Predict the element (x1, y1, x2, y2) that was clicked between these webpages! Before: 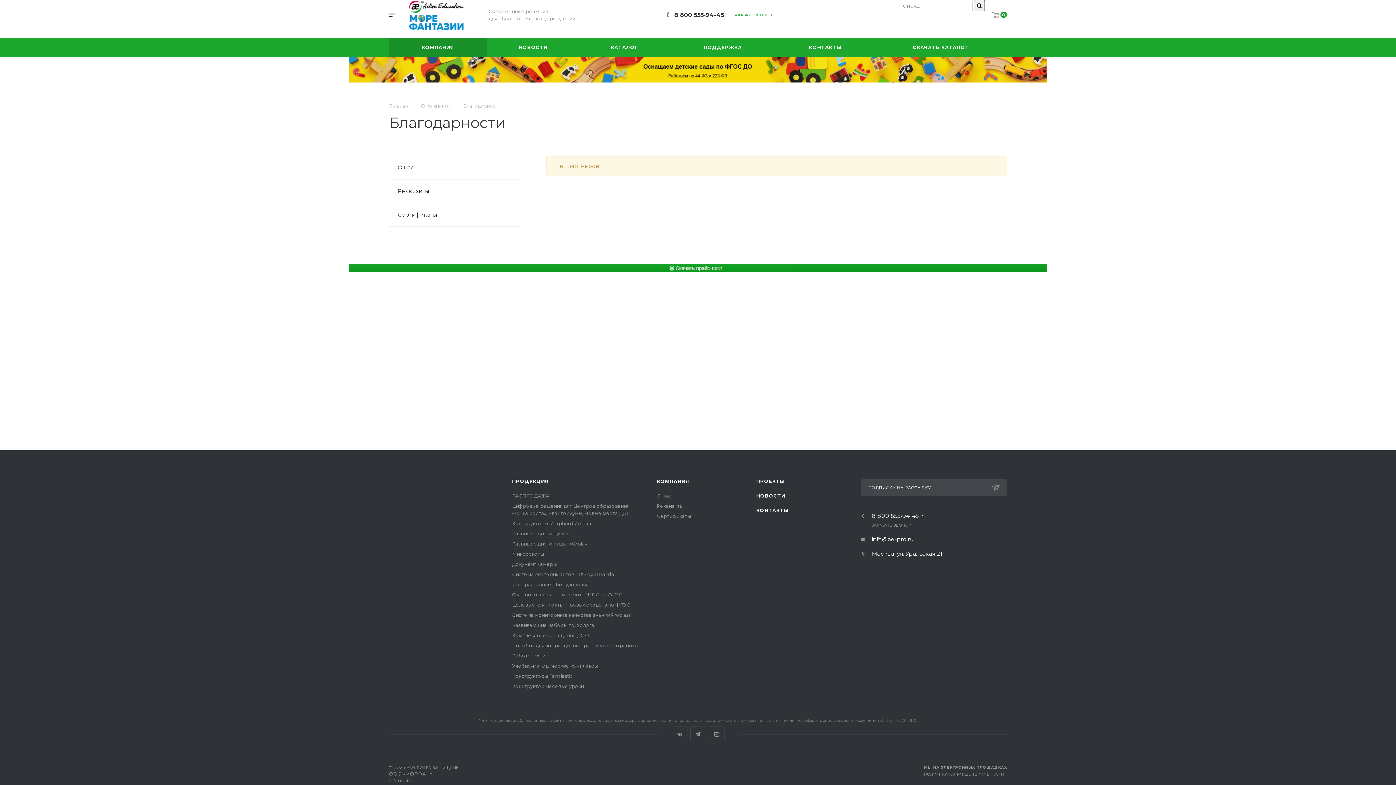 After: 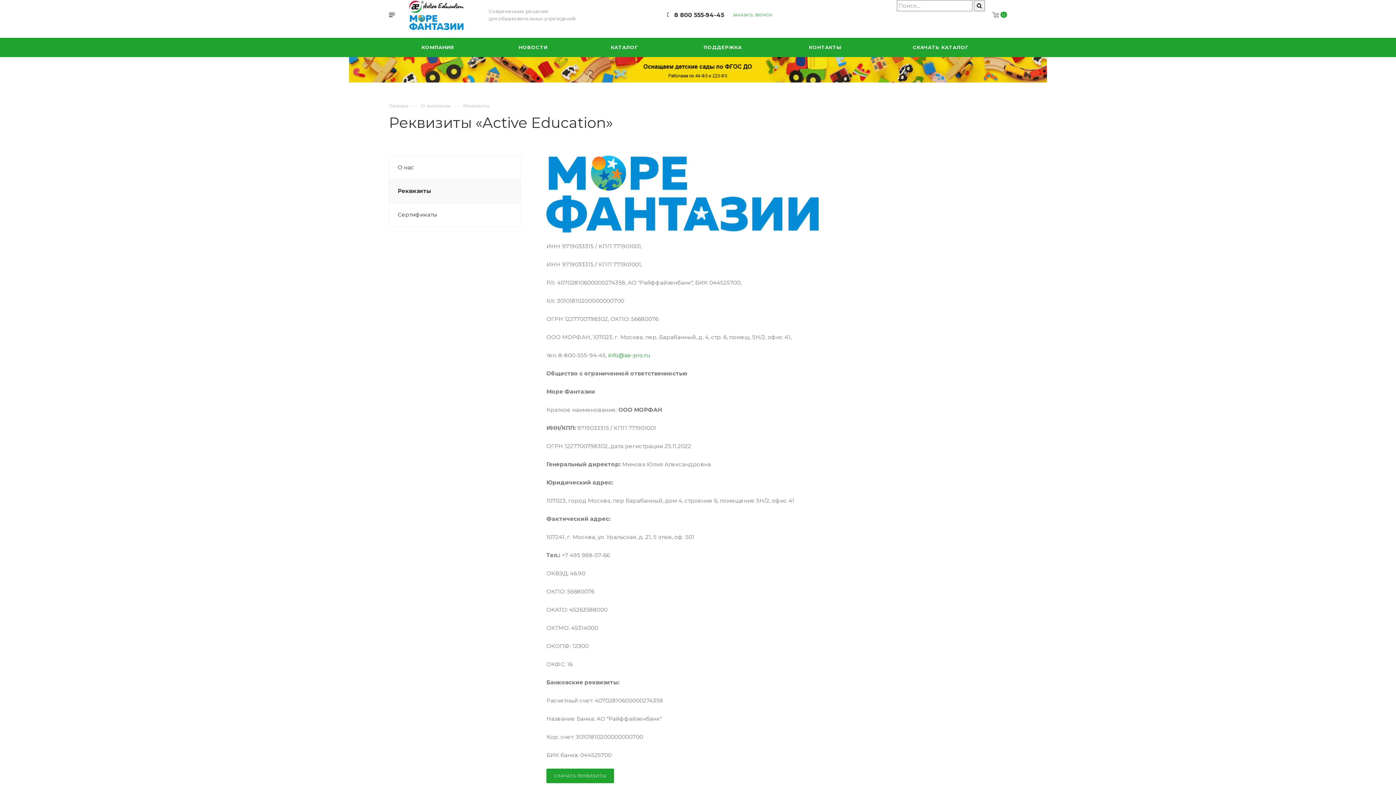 Action: bbox: (389, 179, 520, 202) label: Реквизиты